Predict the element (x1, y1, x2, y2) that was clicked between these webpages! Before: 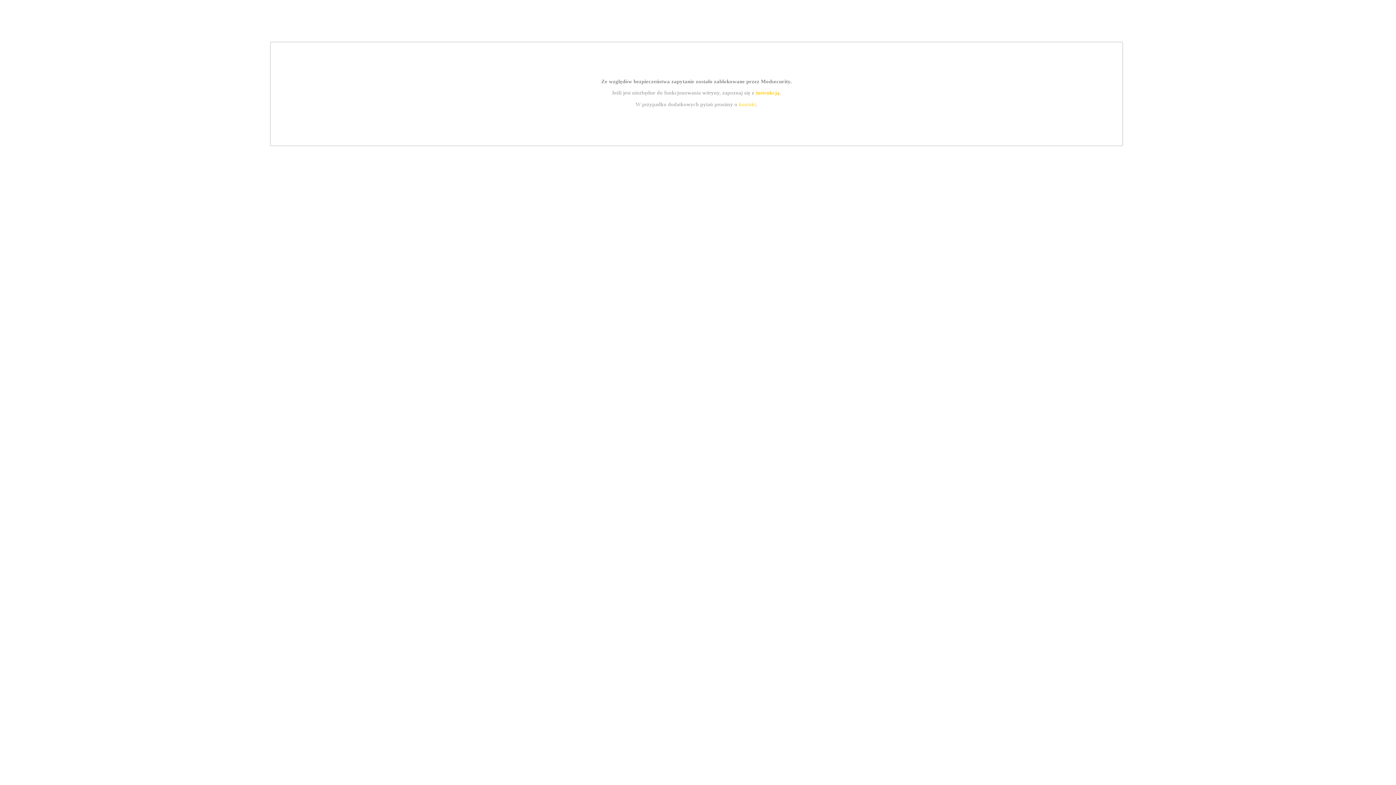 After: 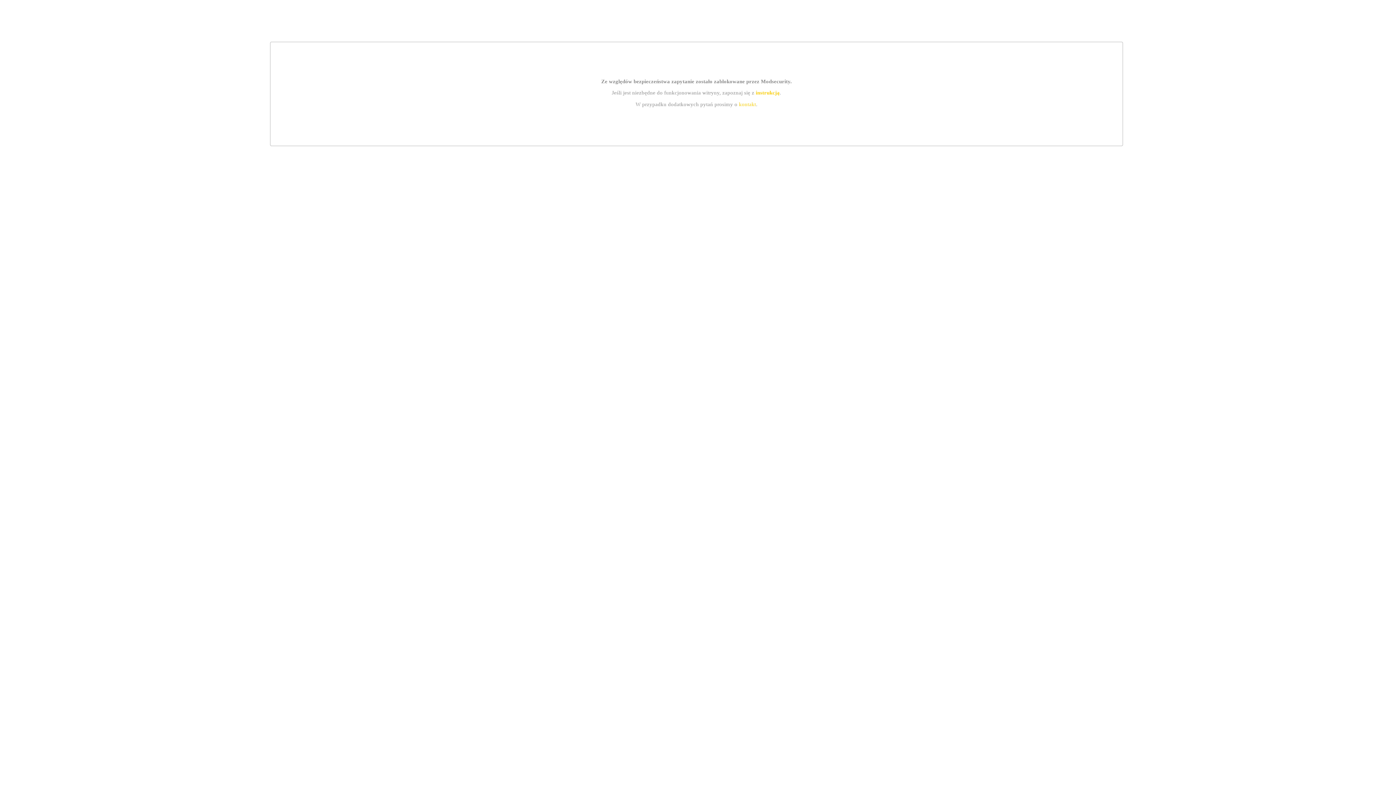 Action: label: instrukcją bbox: (755, 89, 779, 95)